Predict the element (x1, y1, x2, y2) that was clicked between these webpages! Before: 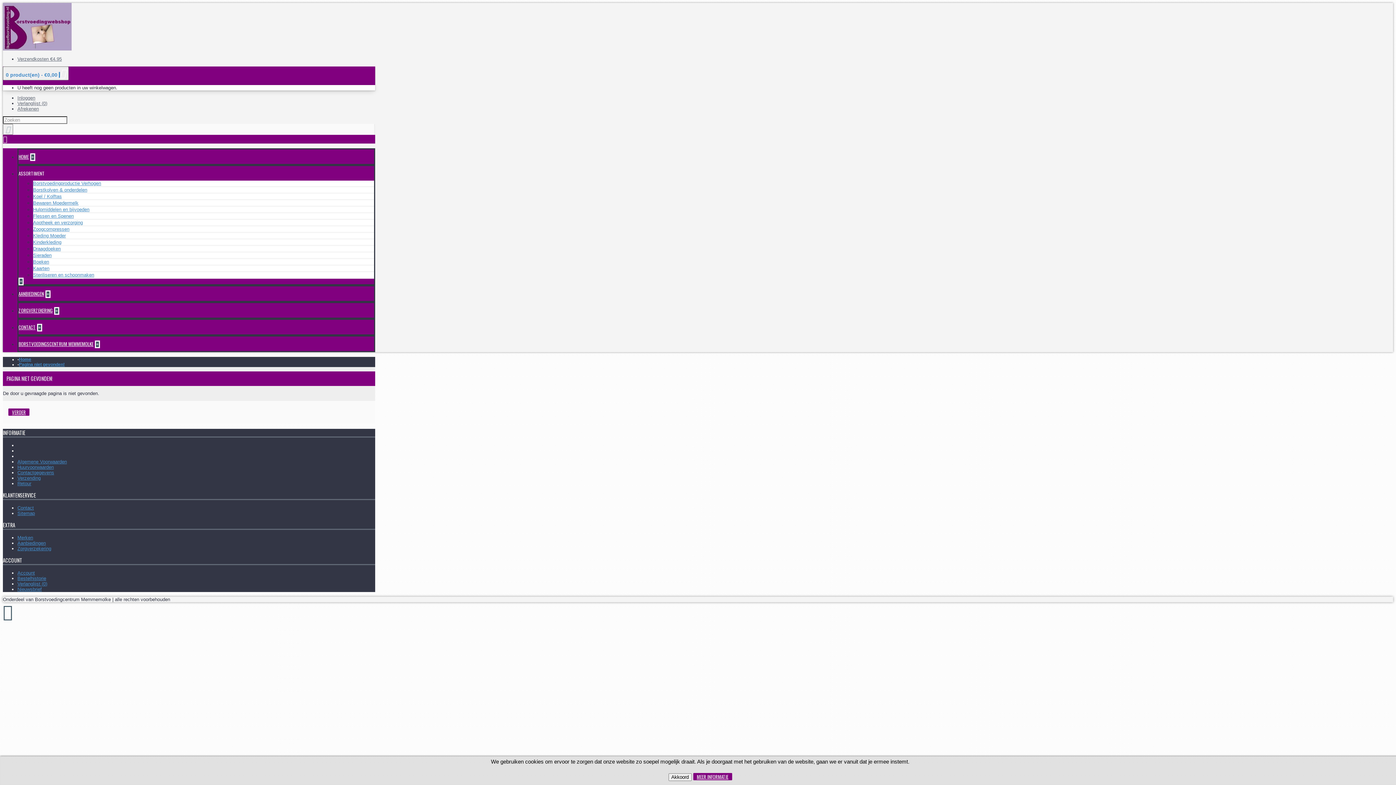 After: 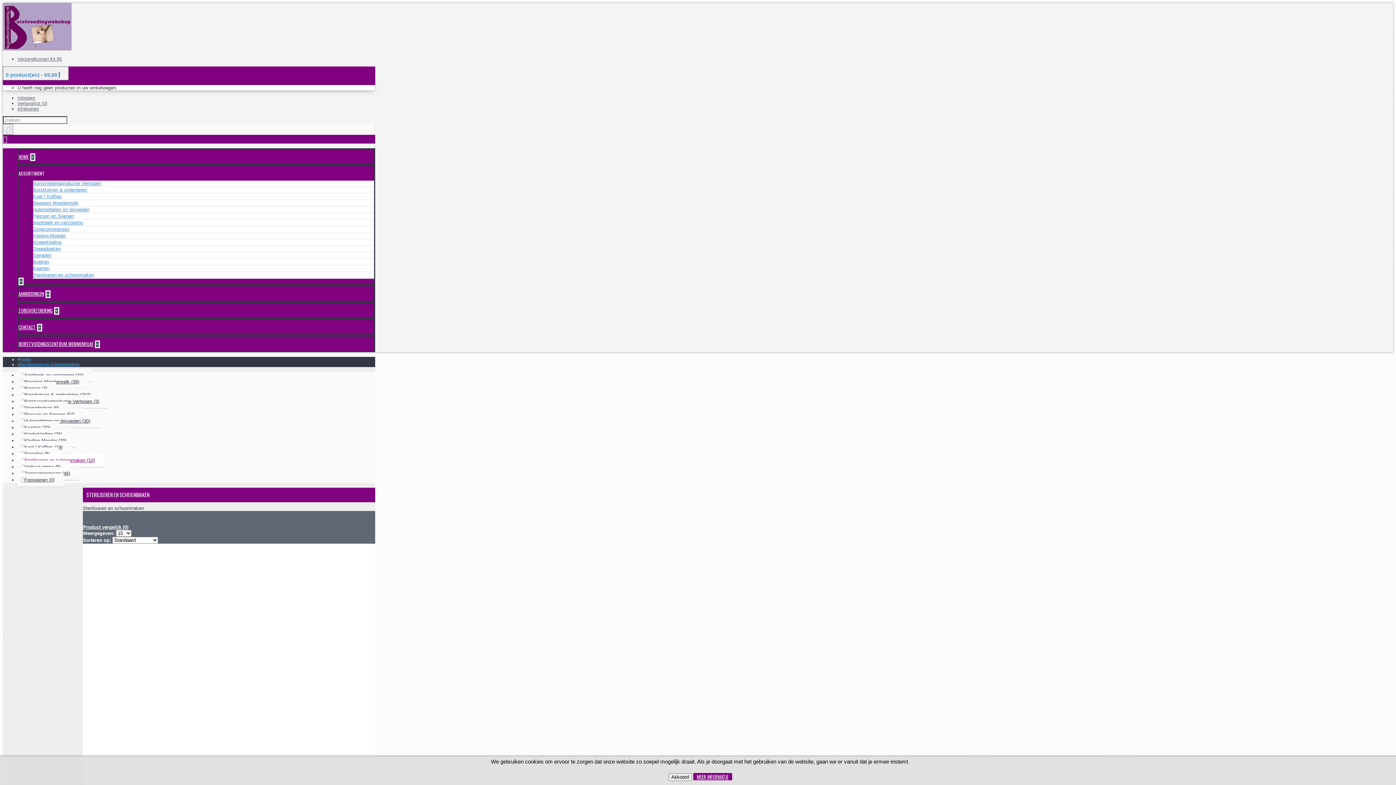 Action: bbox: (33, 272, 94, 277) label: Steriliseren en schoonmaken